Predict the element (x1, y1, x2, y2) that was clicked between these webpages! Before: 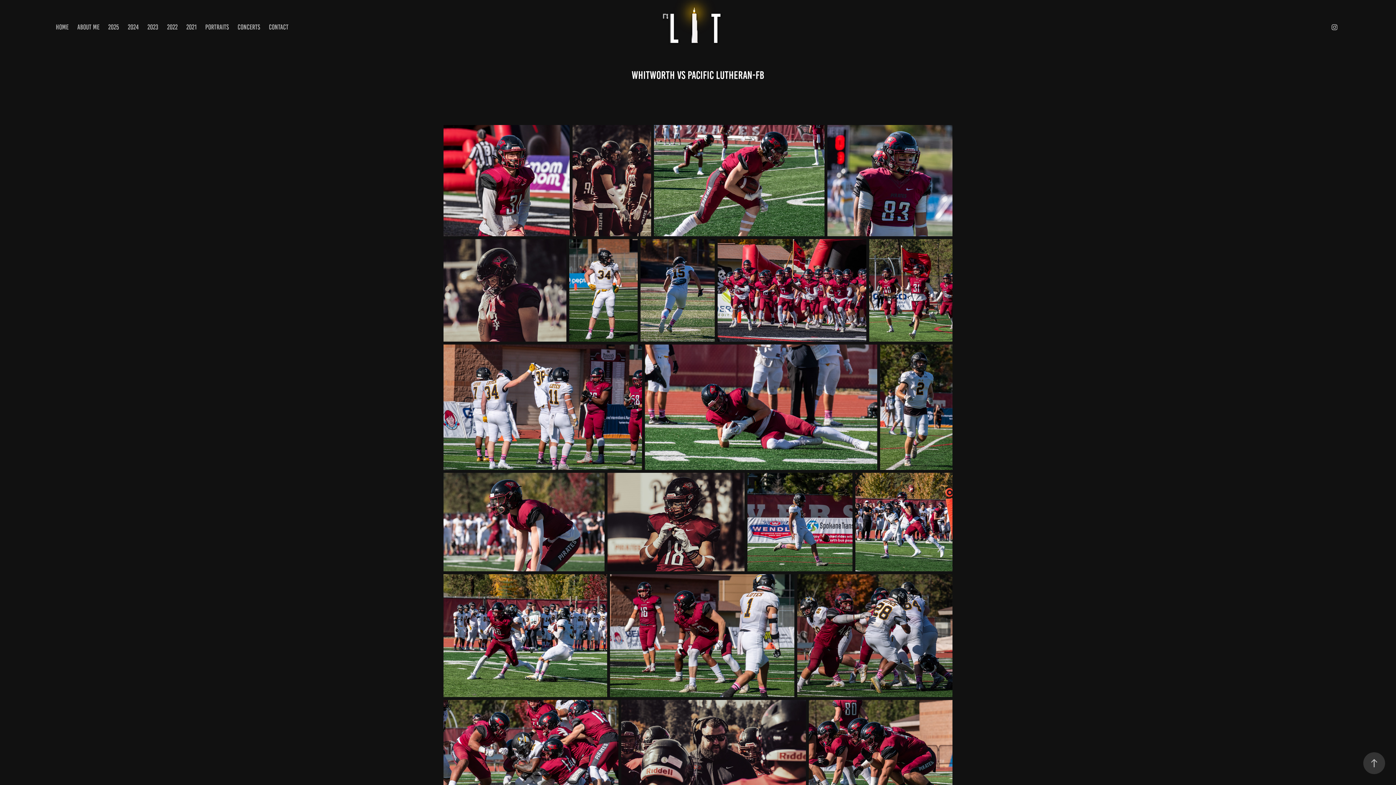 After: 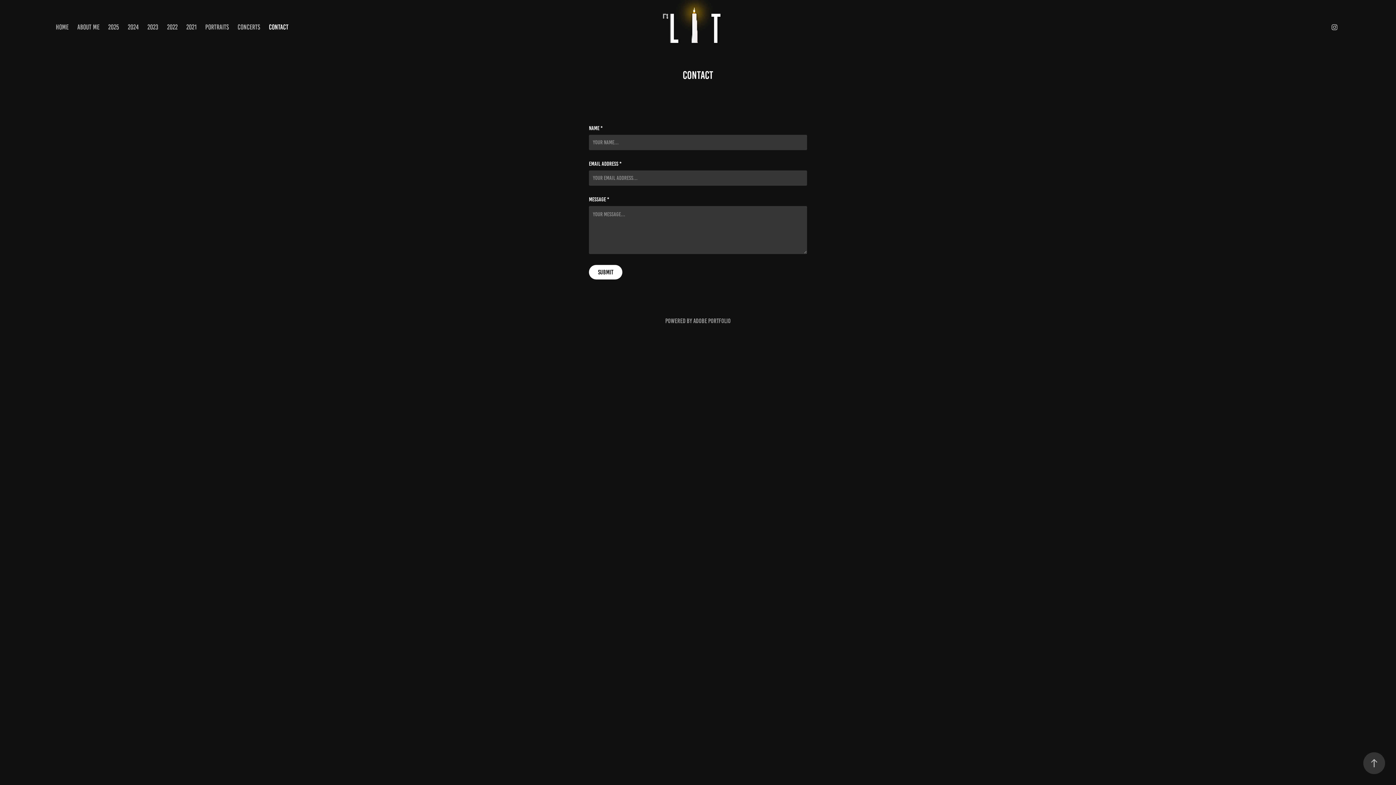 Action: bbox: (268, 23, 288, 30) label: CONTACT